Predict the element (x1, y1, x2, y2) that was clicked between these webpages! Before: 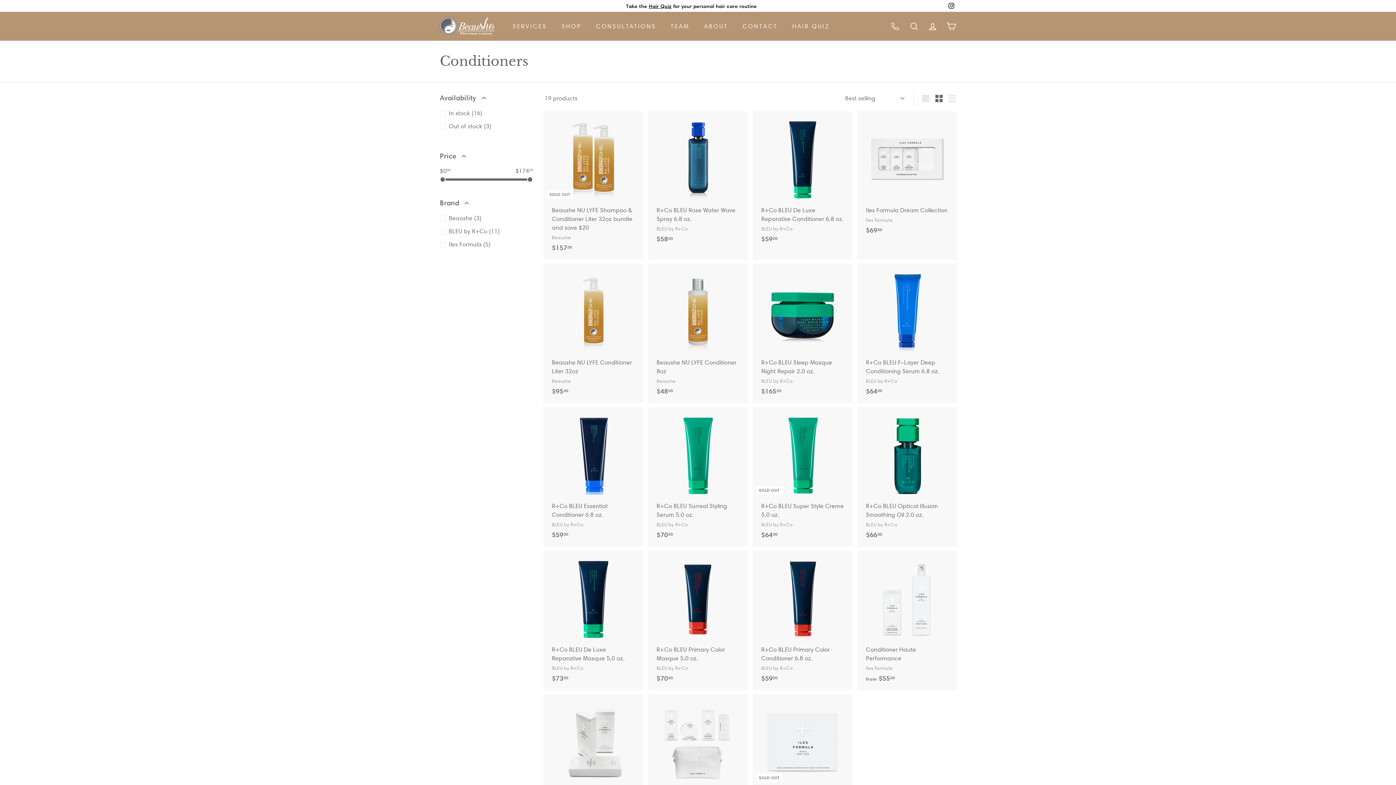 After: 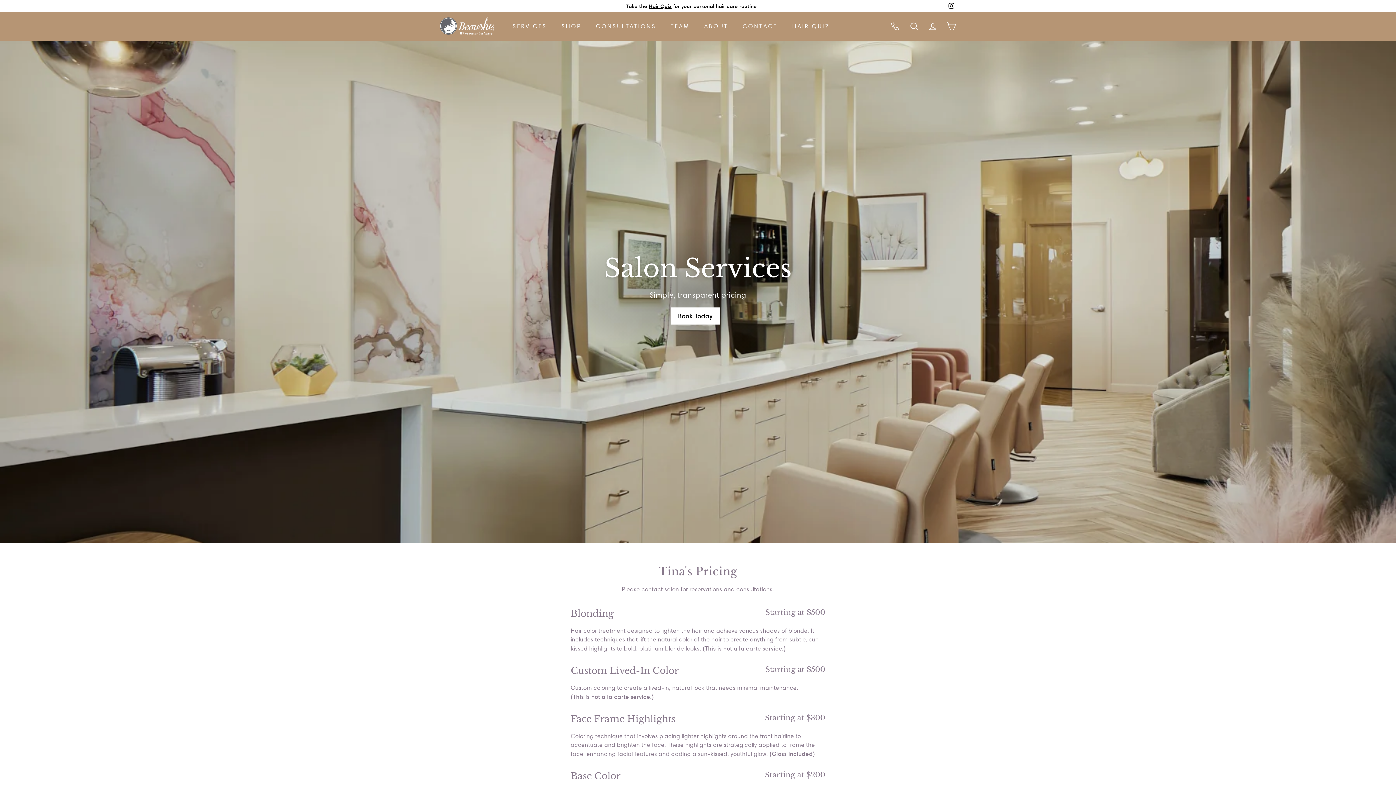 Action: bbox: (505, 16, 554, 36) label: SERVICES